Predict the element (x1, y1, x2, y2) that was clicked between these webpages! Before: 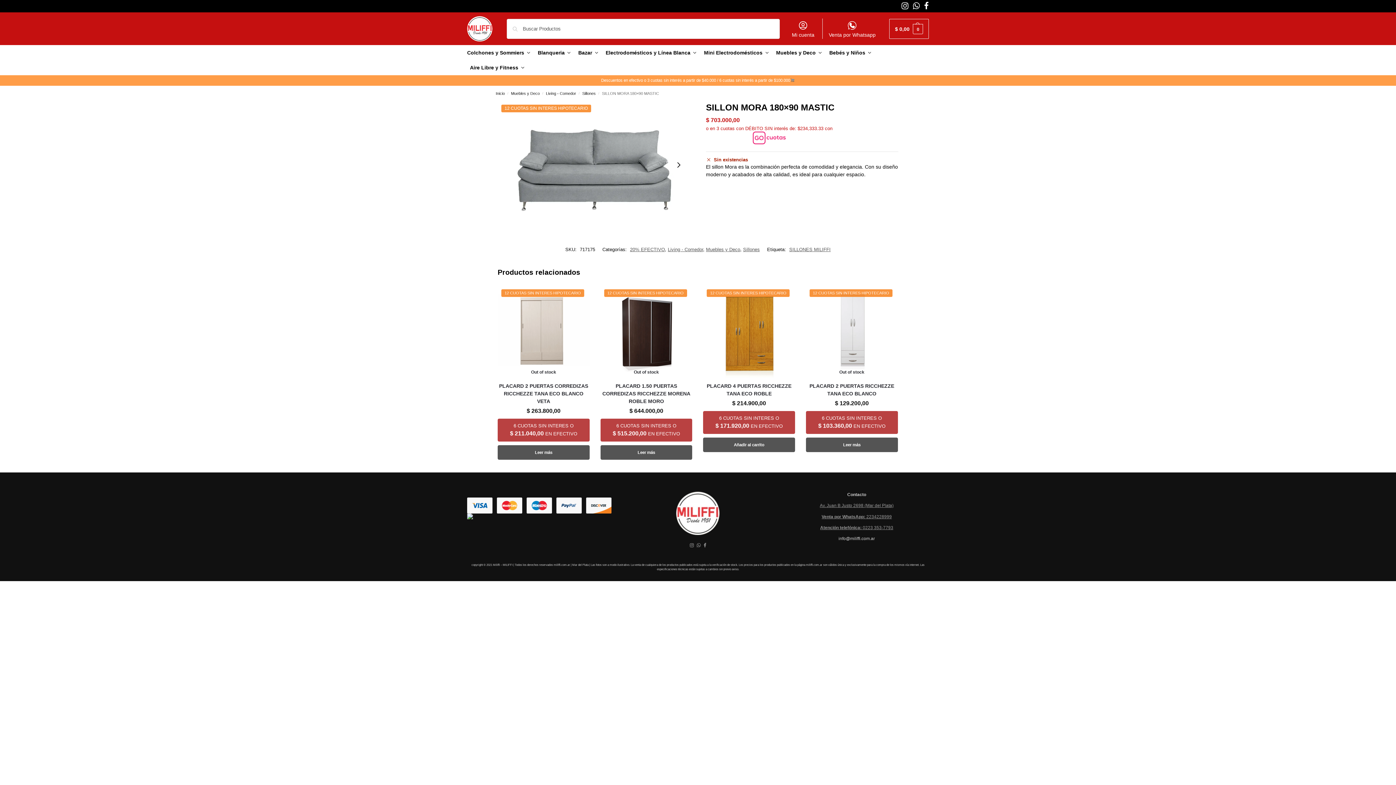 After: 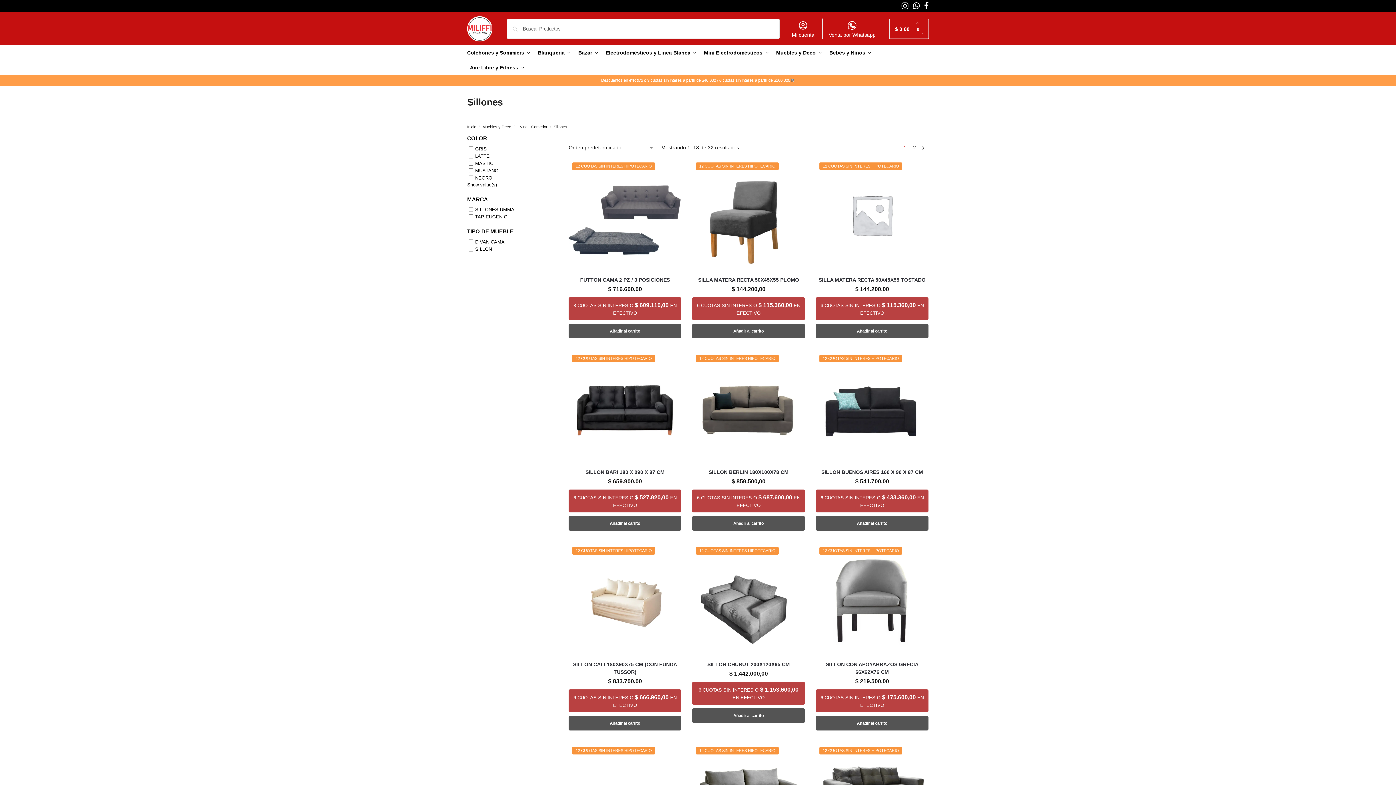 Action: bbox: (743, 246, 760, 252) label: Sillones